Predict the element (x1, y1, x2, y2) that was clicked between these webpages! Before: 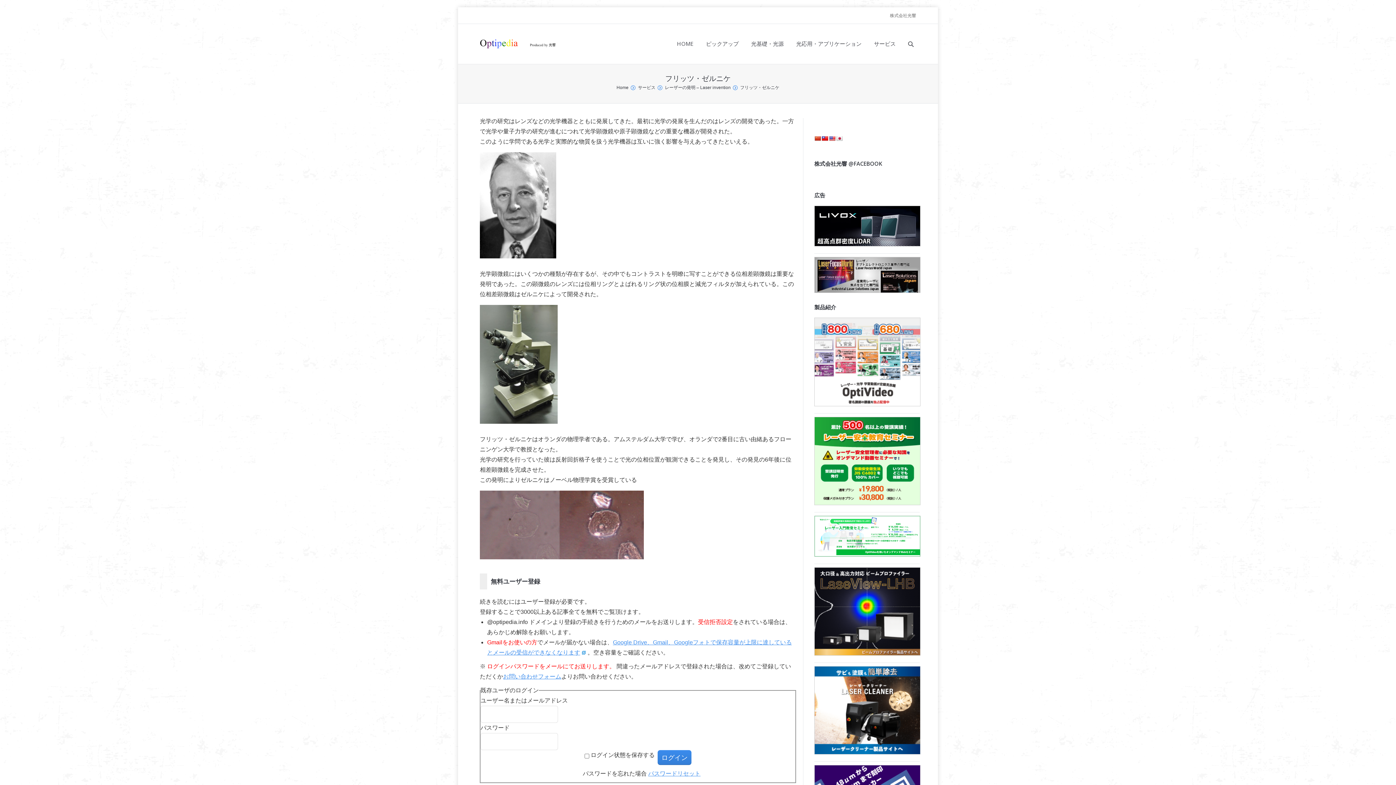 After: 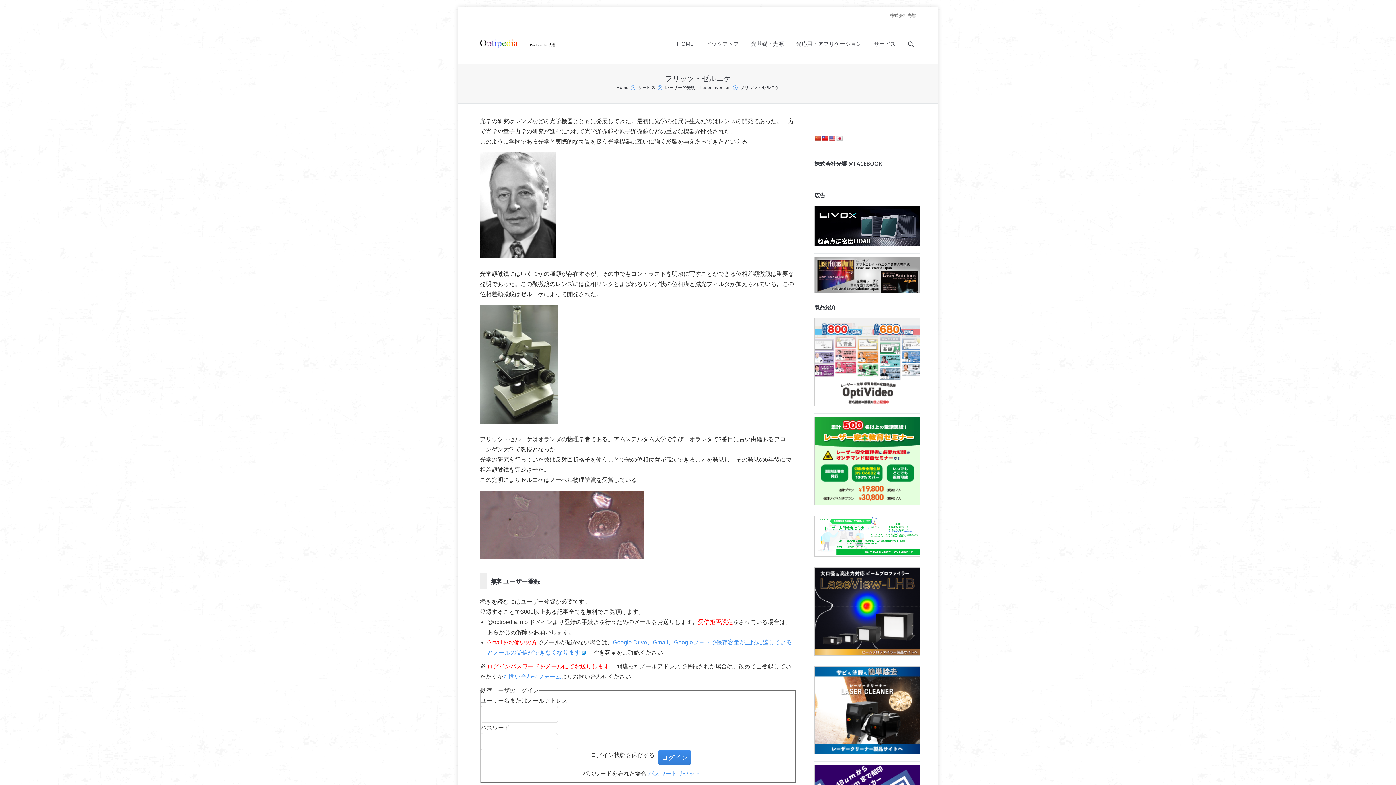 Action: bbox: (814, 500, 920, 506)